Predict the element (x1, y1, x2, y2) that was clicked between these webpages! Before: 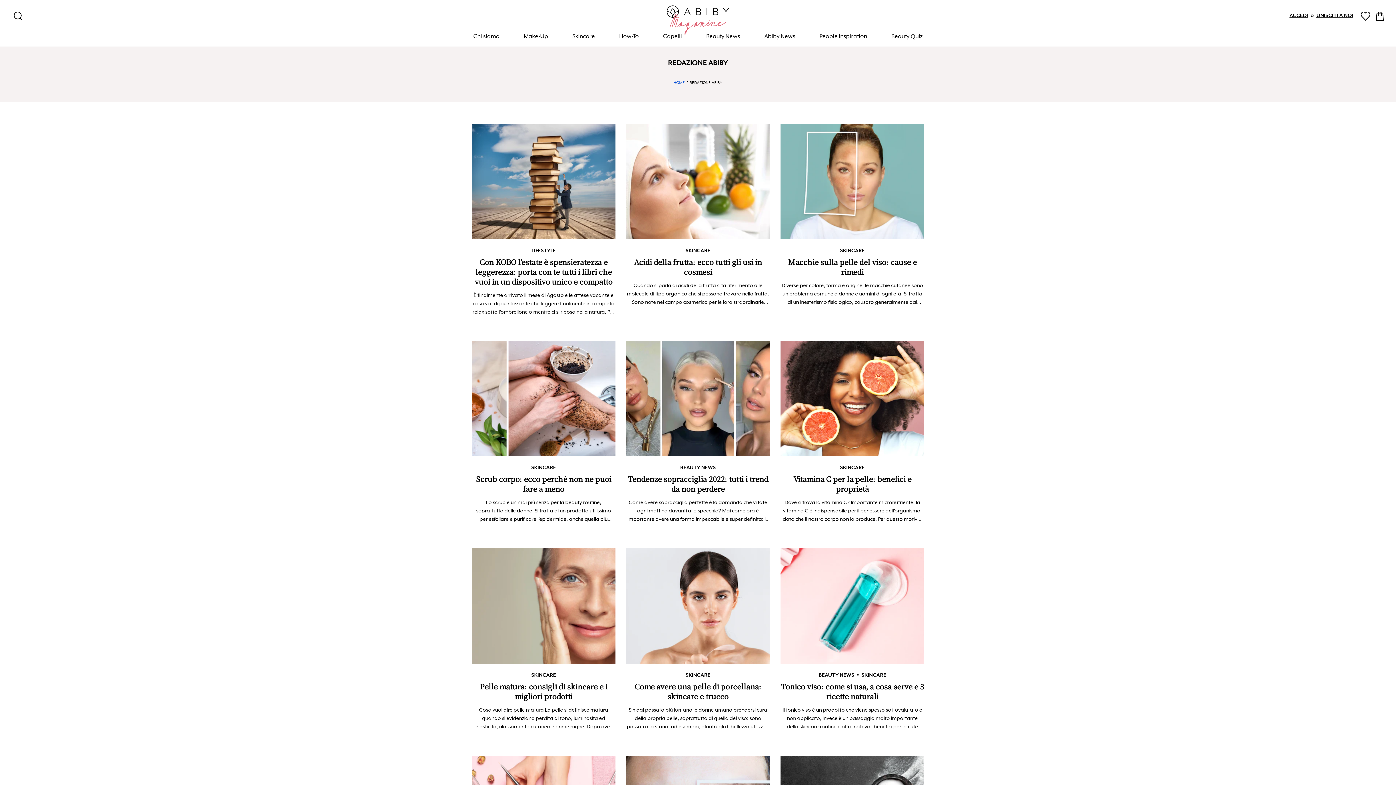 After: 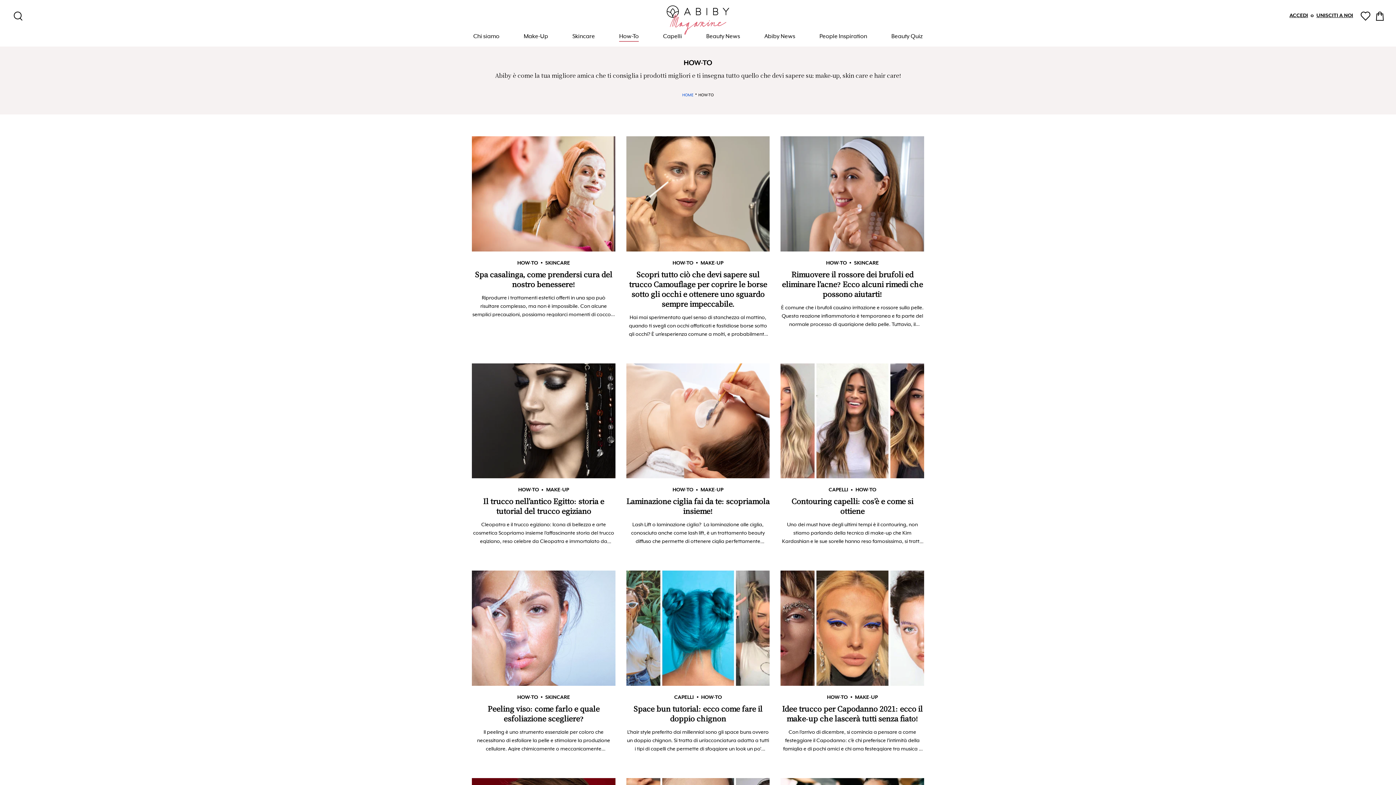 Action: label: How-To bbox: (619, 32, 639, 41)